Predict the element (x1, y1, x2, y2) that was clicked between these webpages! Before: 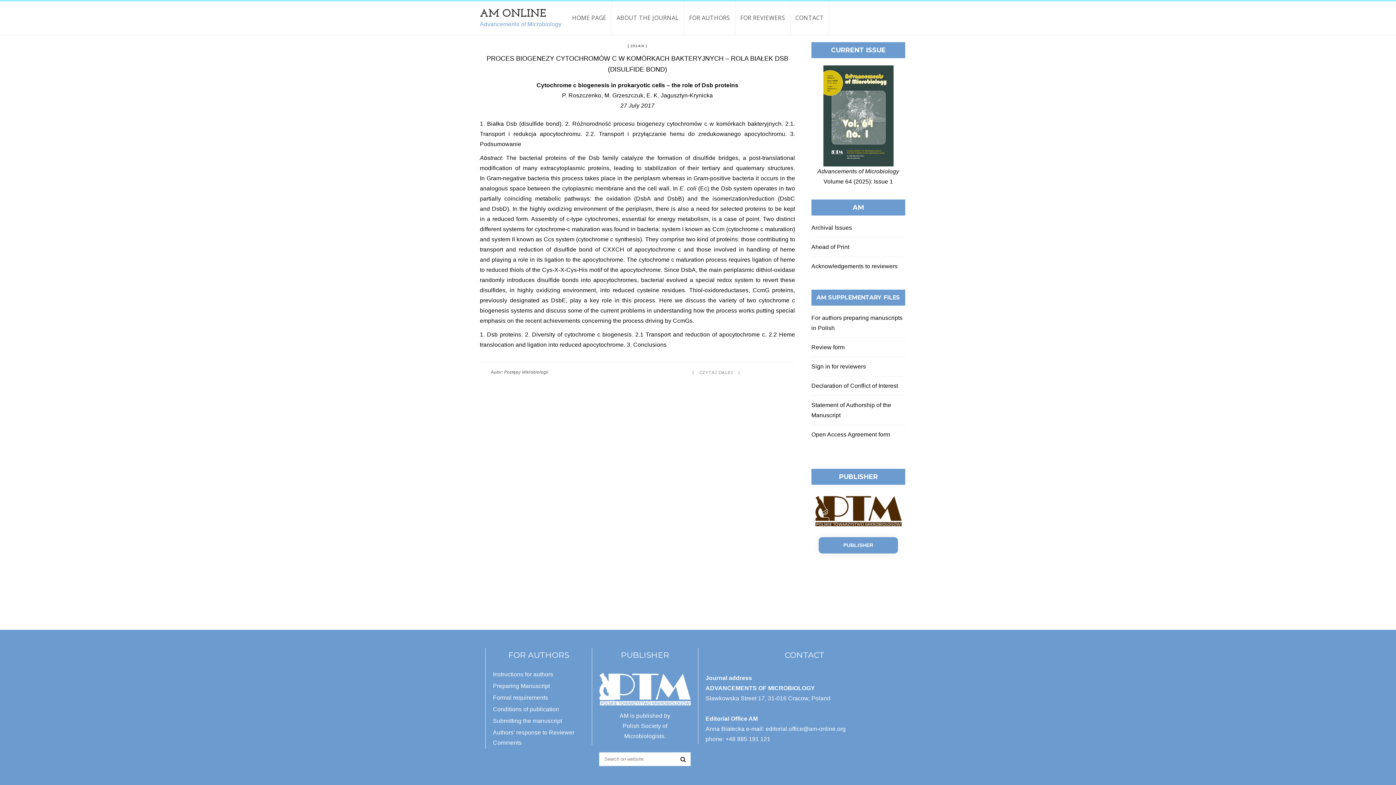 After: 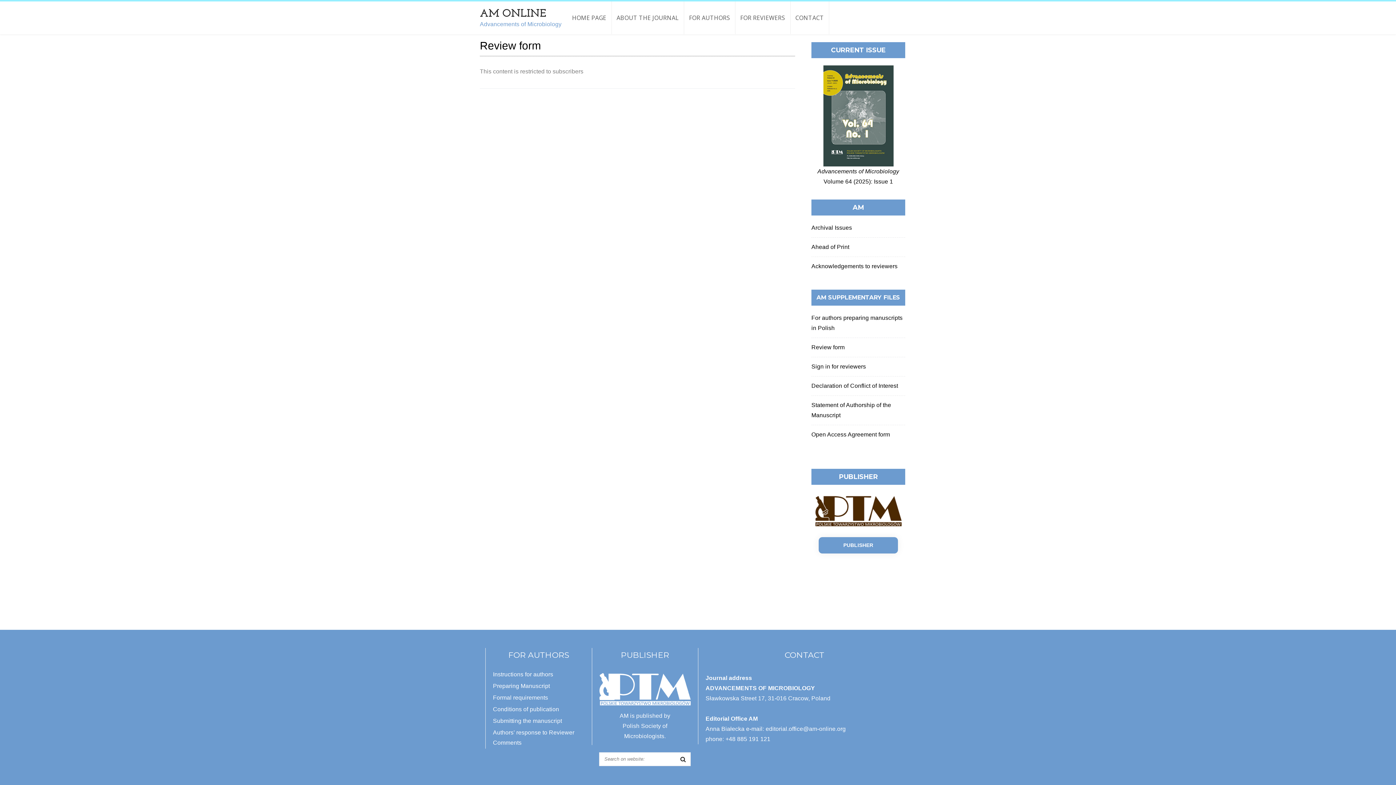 Action: label: Review form bbox: (811, 344, 844, 350)